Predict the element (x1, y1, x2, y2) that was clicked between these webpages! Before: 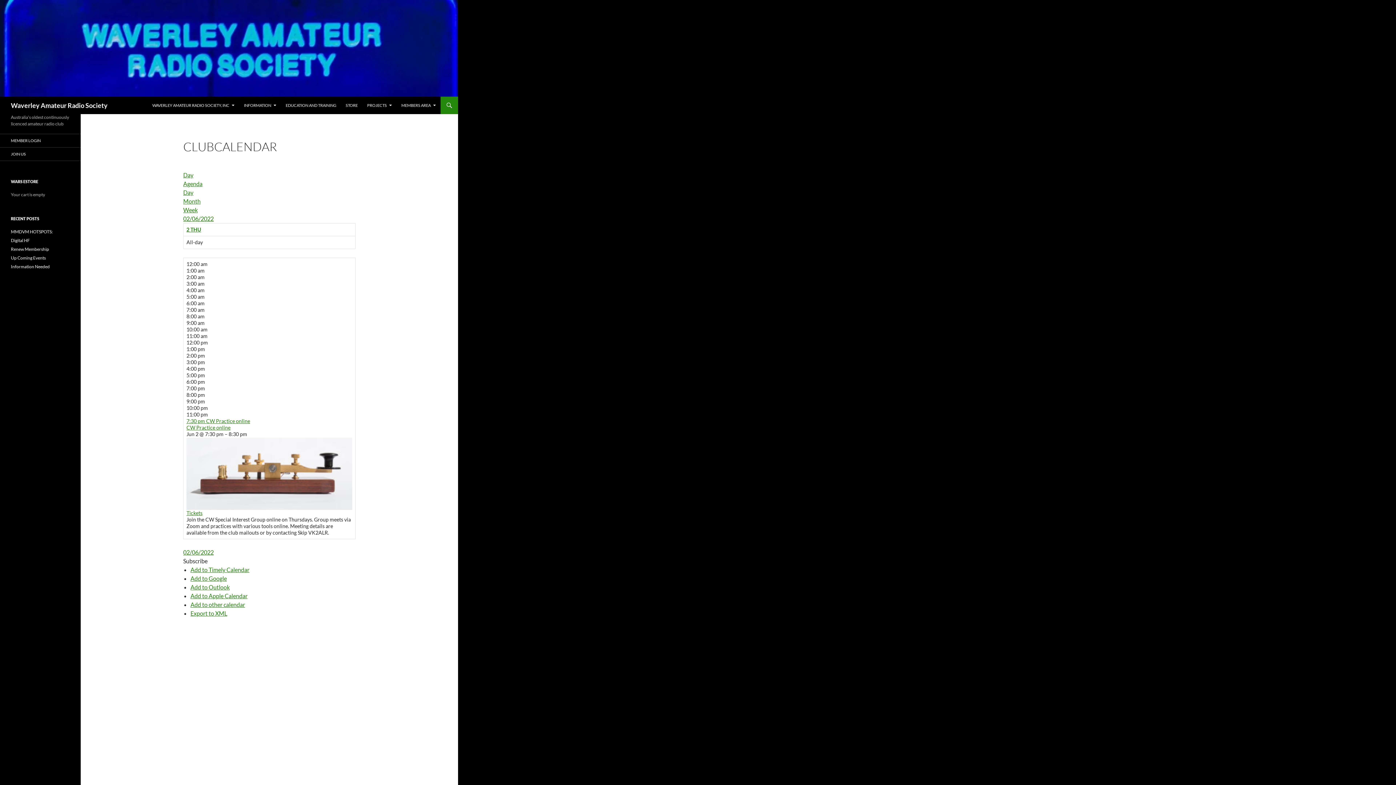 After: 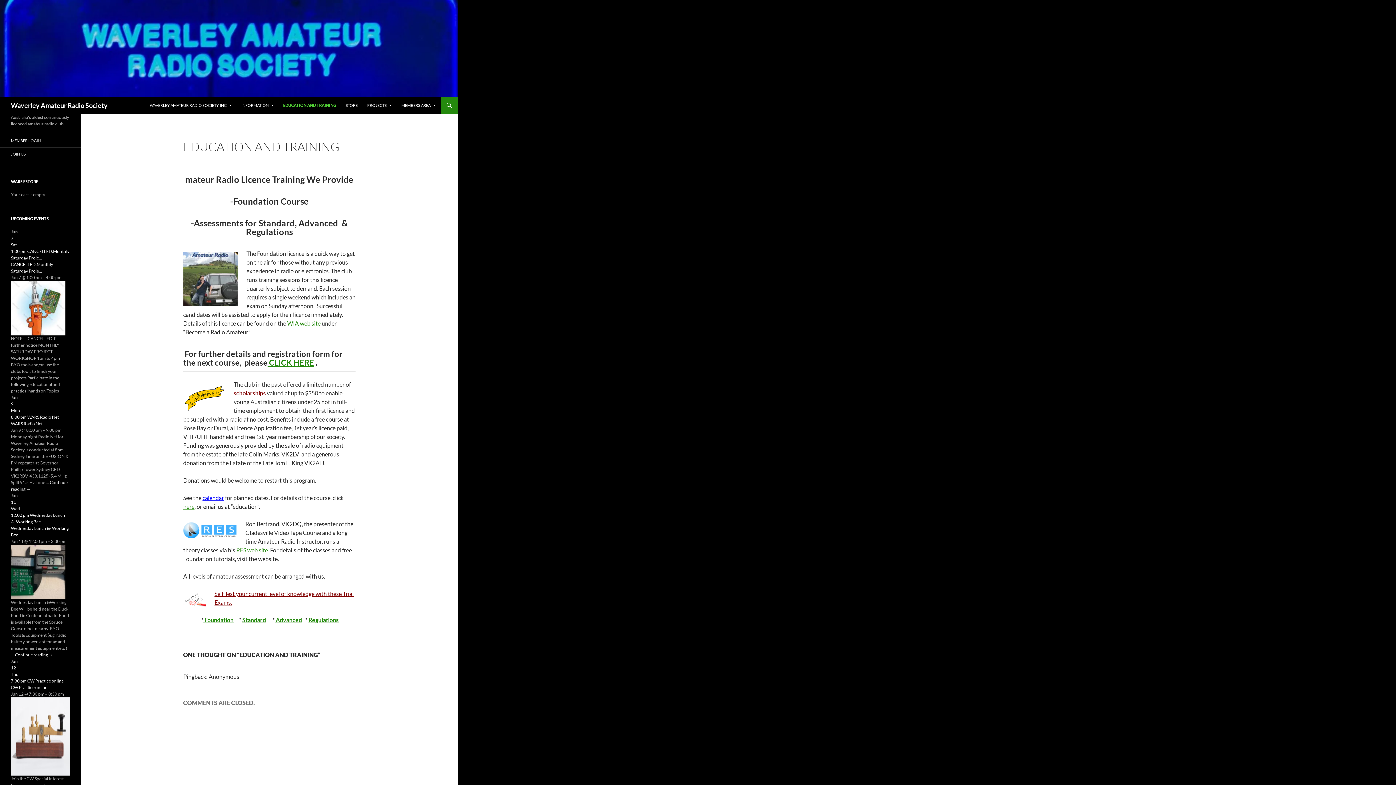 Action: bbox: (281, 96, 340, 114) label: EDUCATION AND TRAINING